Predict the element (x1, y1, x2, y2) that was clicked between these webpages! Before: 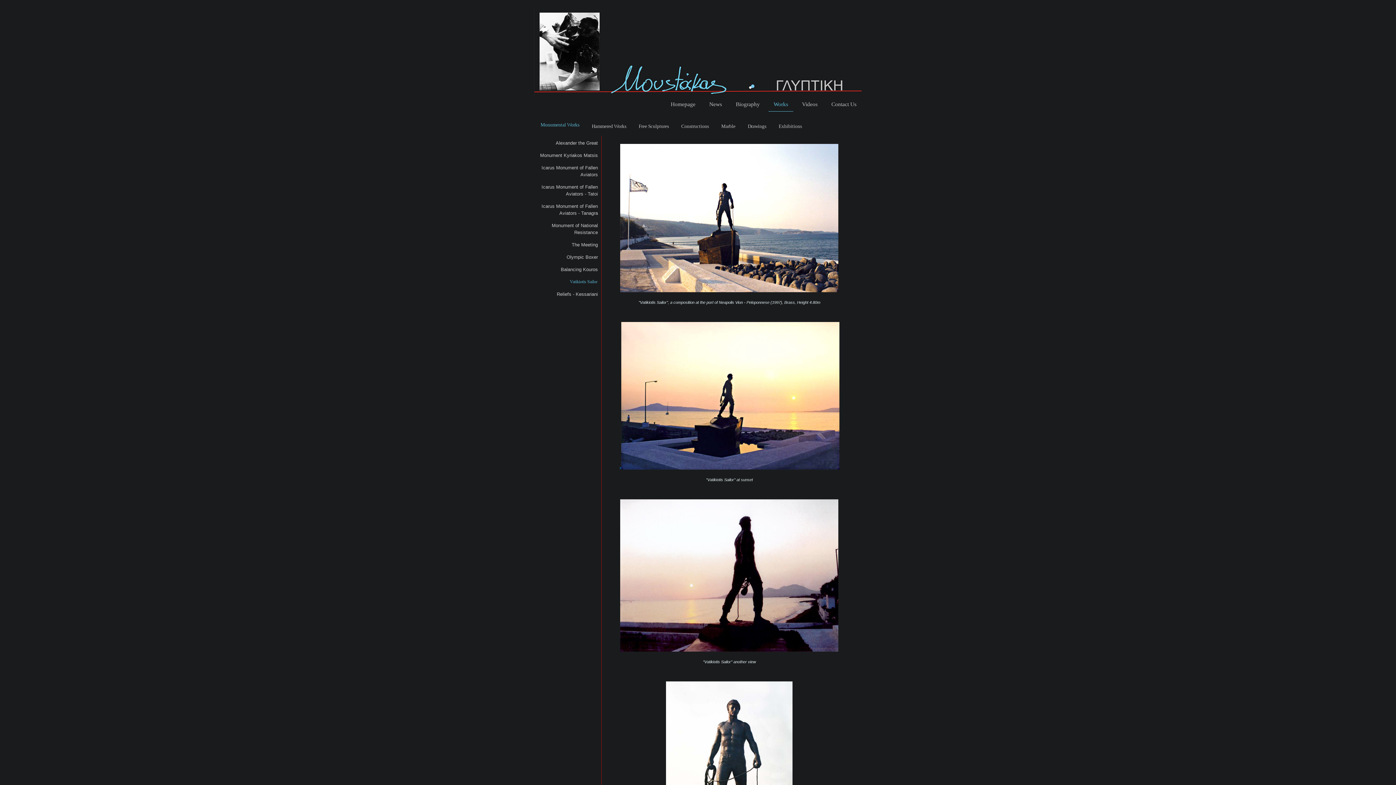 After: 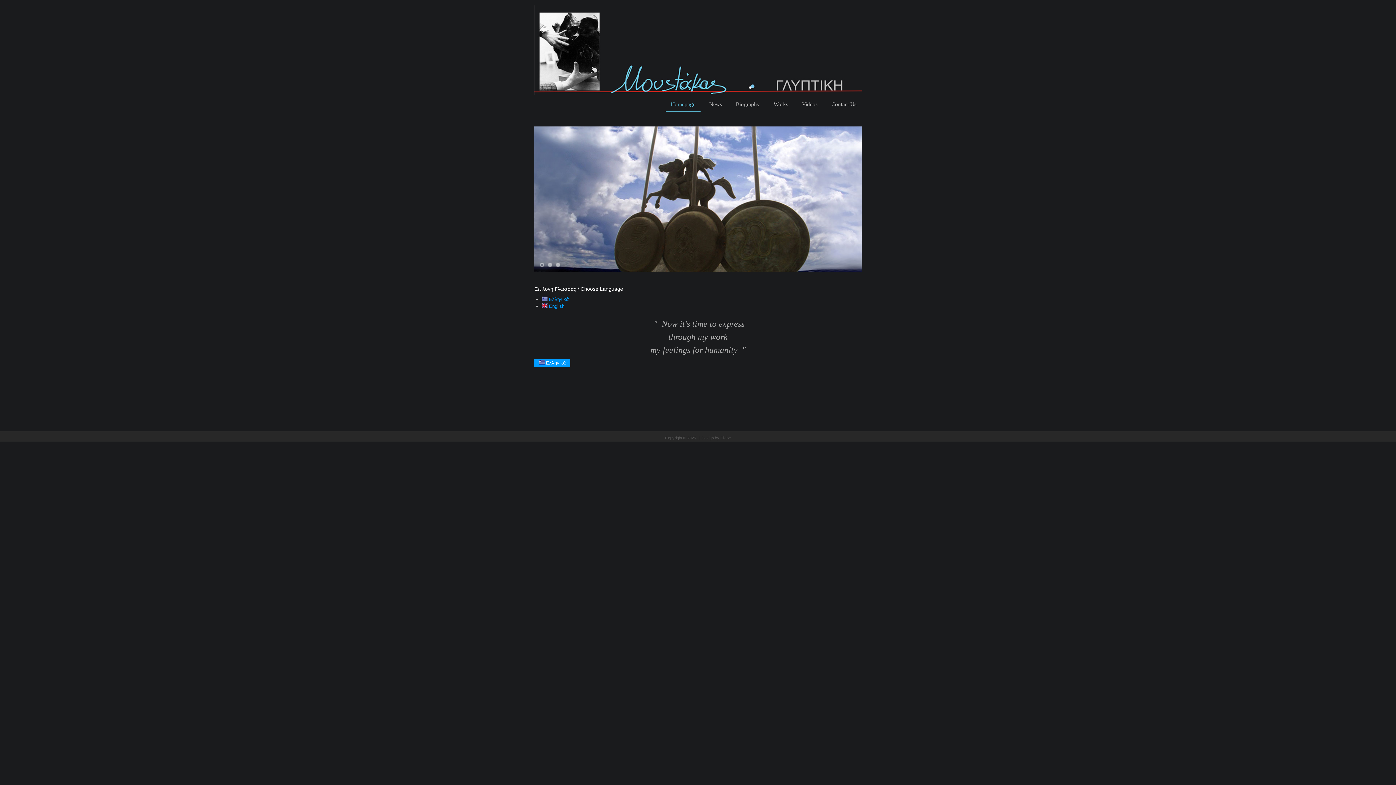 Action: bbox: (665, 97, 700, 111) label: Homepage